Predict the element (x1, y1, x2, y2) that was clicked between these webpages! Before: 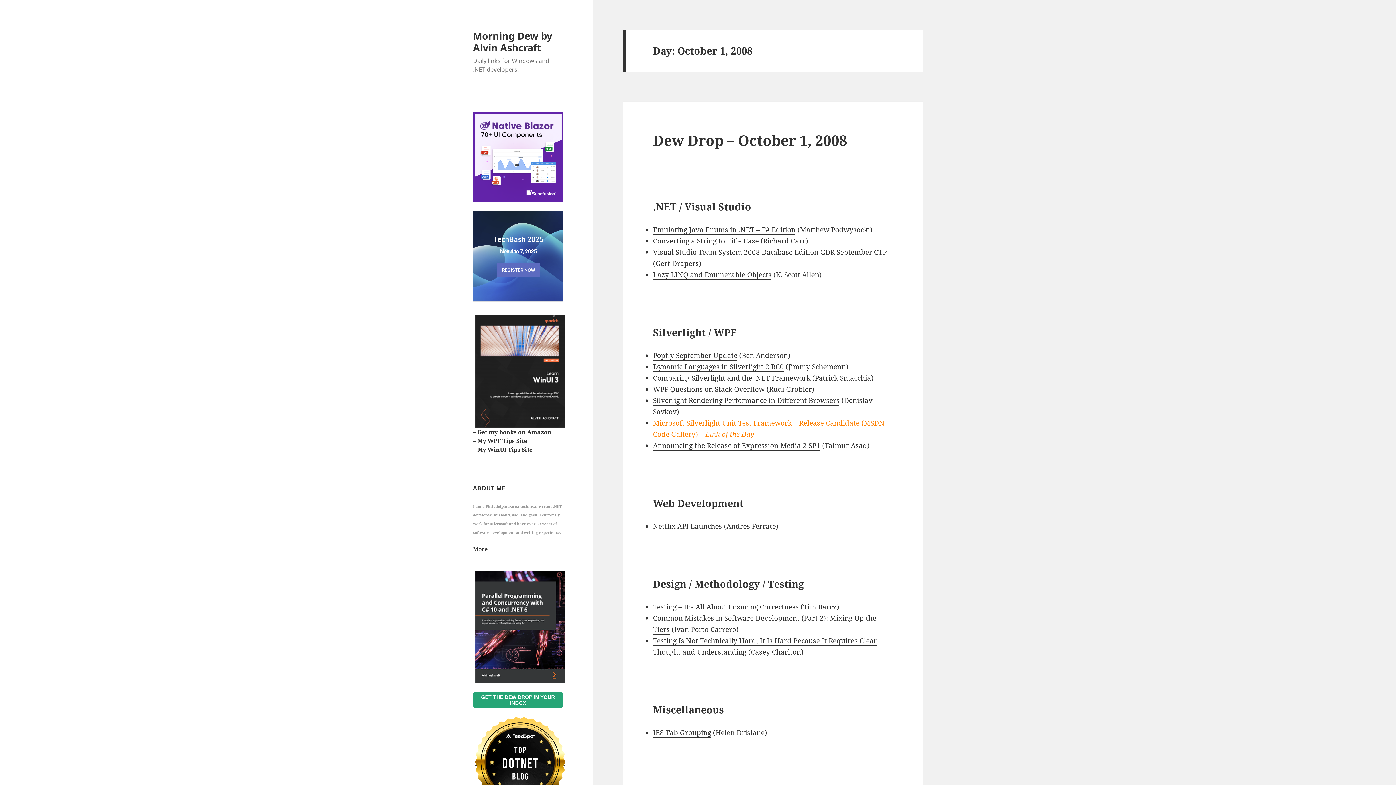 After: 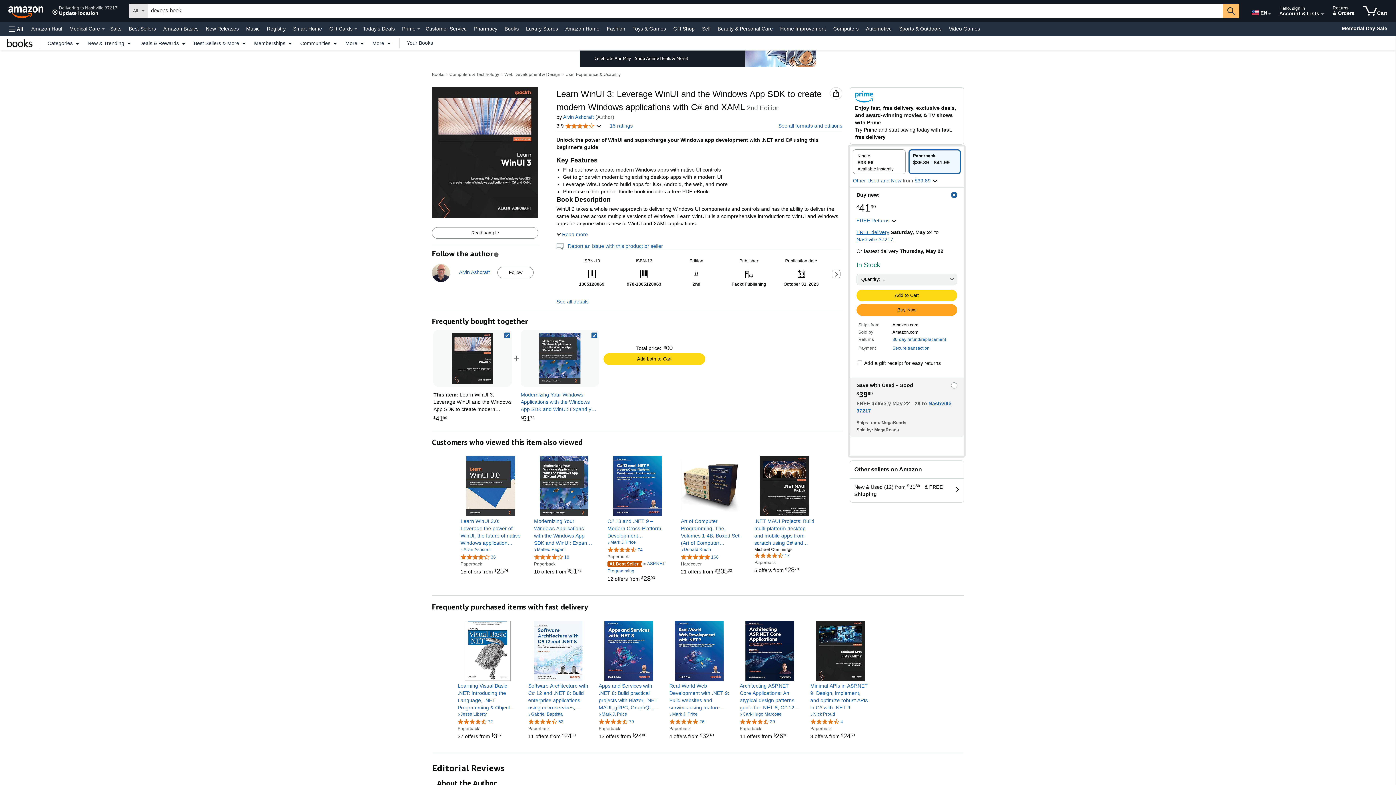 Action: bbox: (475, 366, 565, 375)